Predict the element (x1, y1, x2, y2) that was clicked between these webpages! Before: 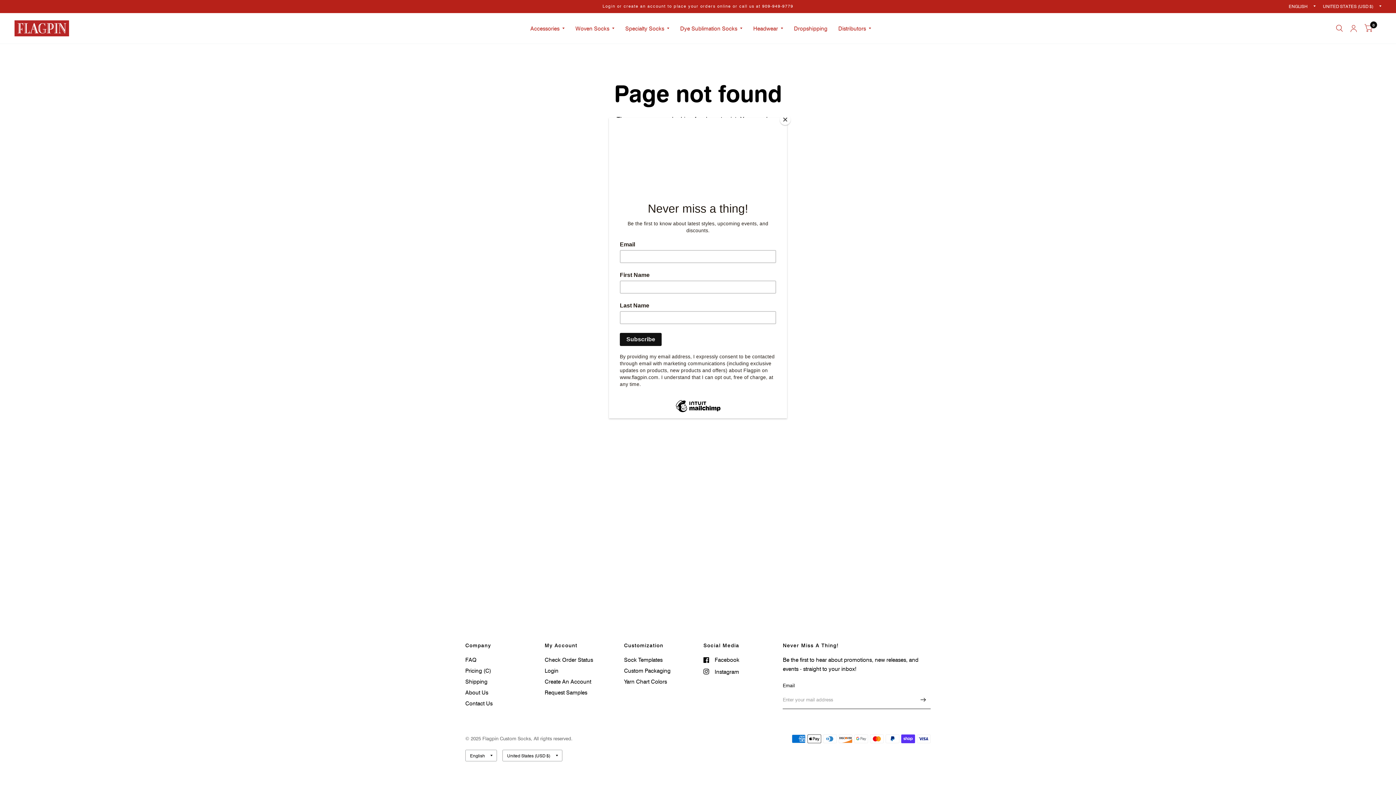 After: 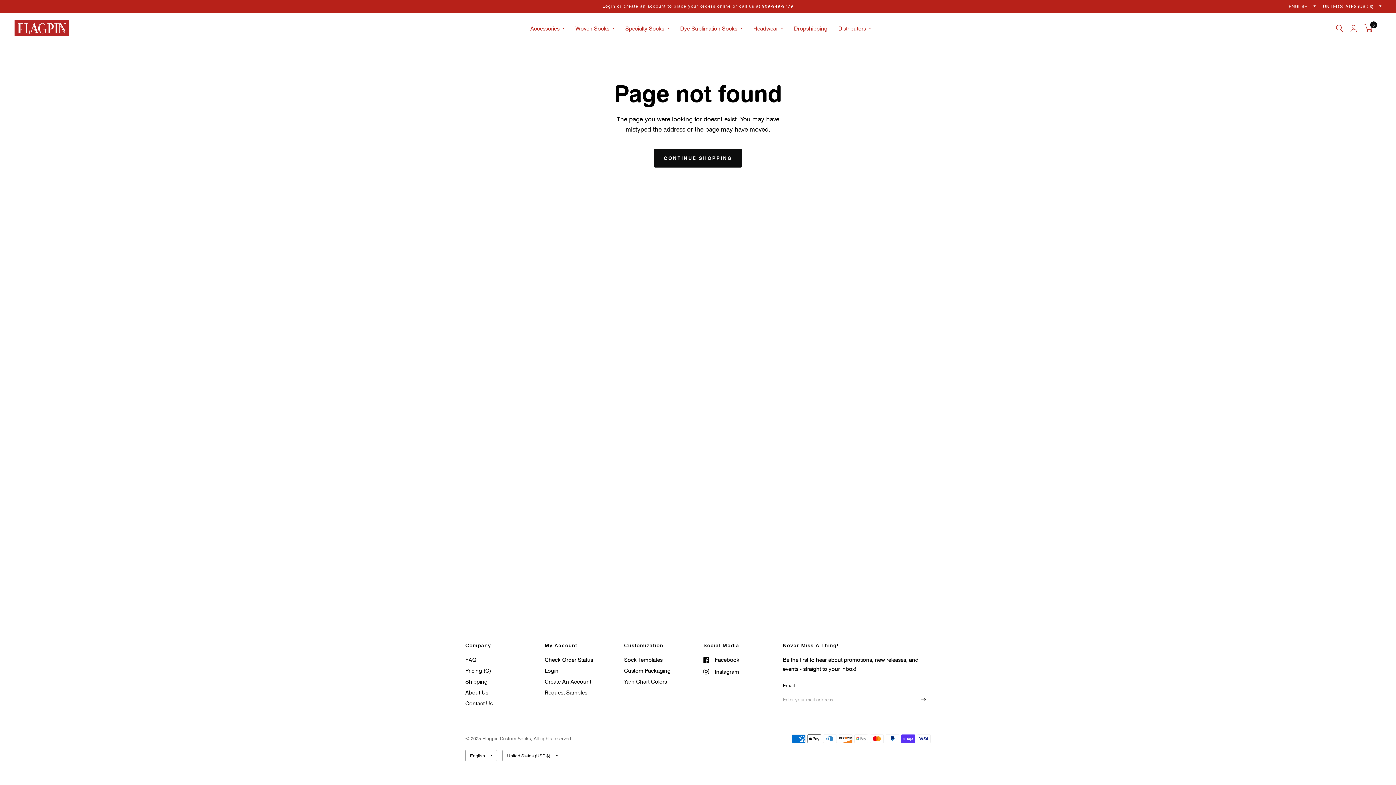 Action: bbox: (780, 114, 790, 125) label: Close